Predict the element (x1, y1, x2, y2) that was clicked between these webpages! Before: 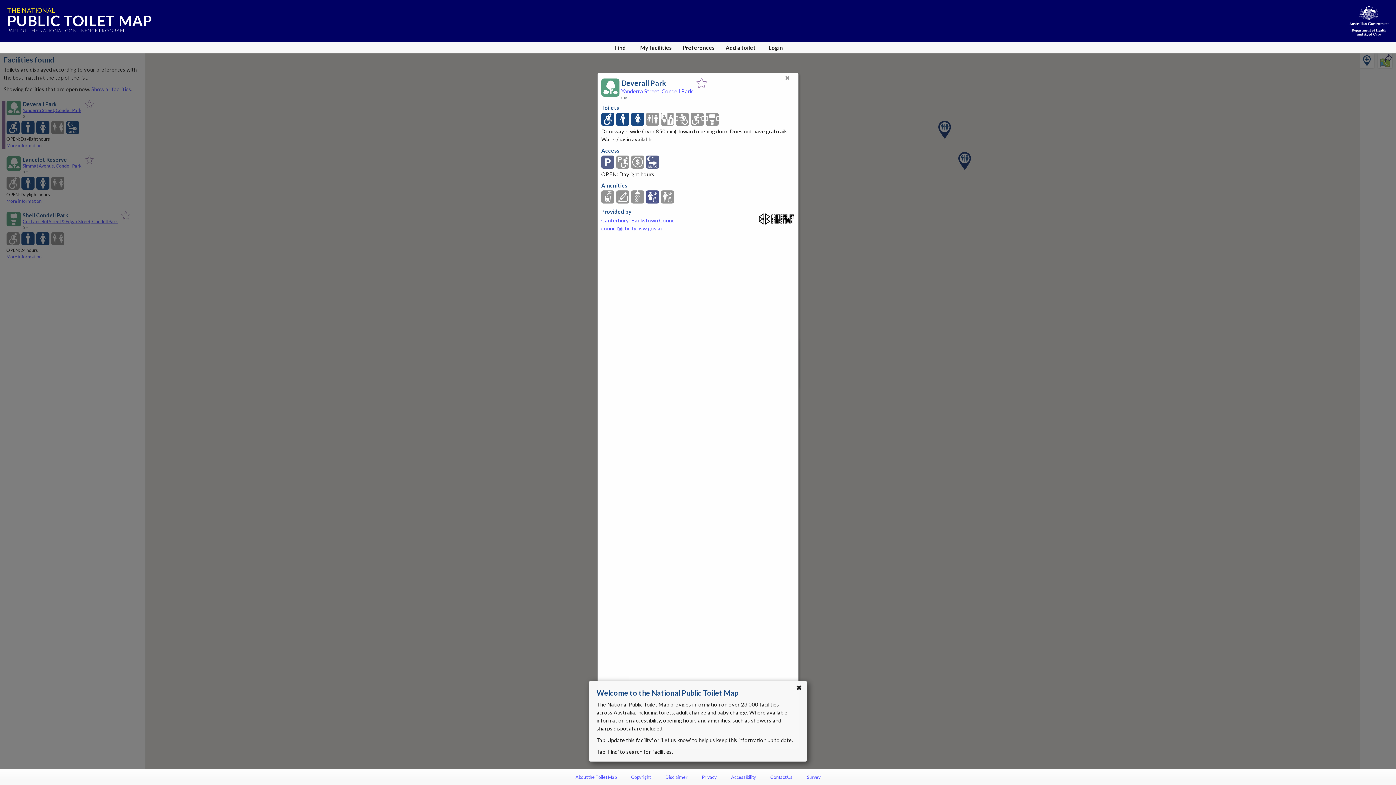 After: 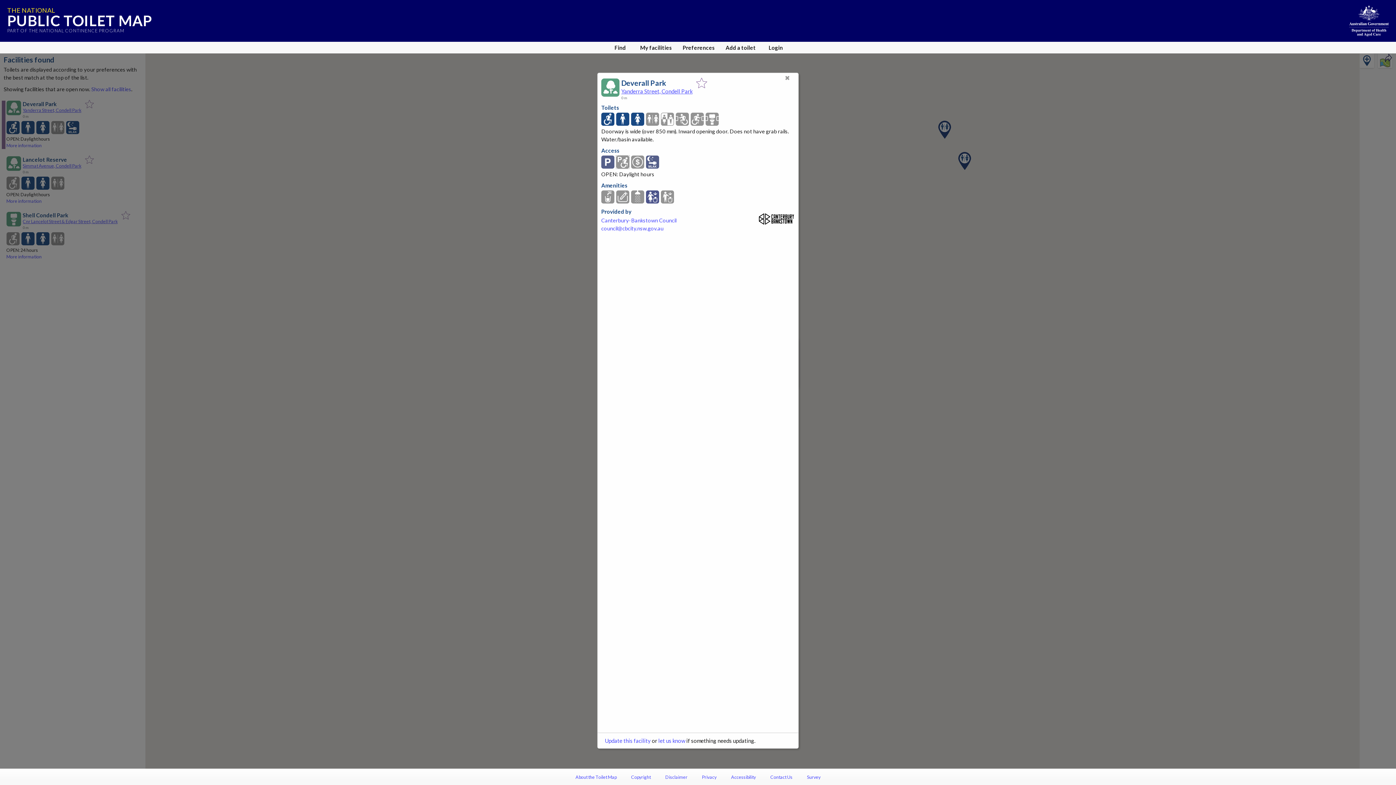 Action: bbox: (616, 155, 629, 169)